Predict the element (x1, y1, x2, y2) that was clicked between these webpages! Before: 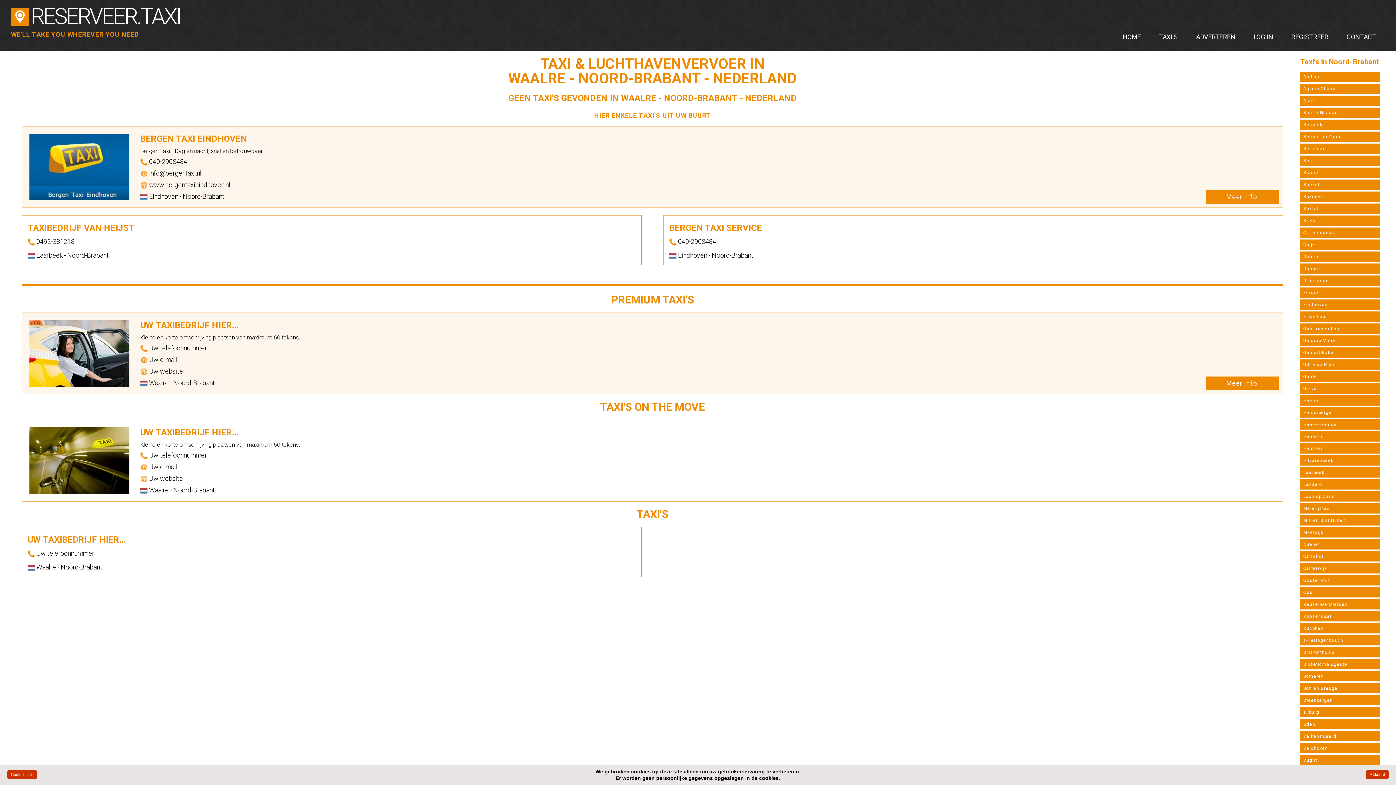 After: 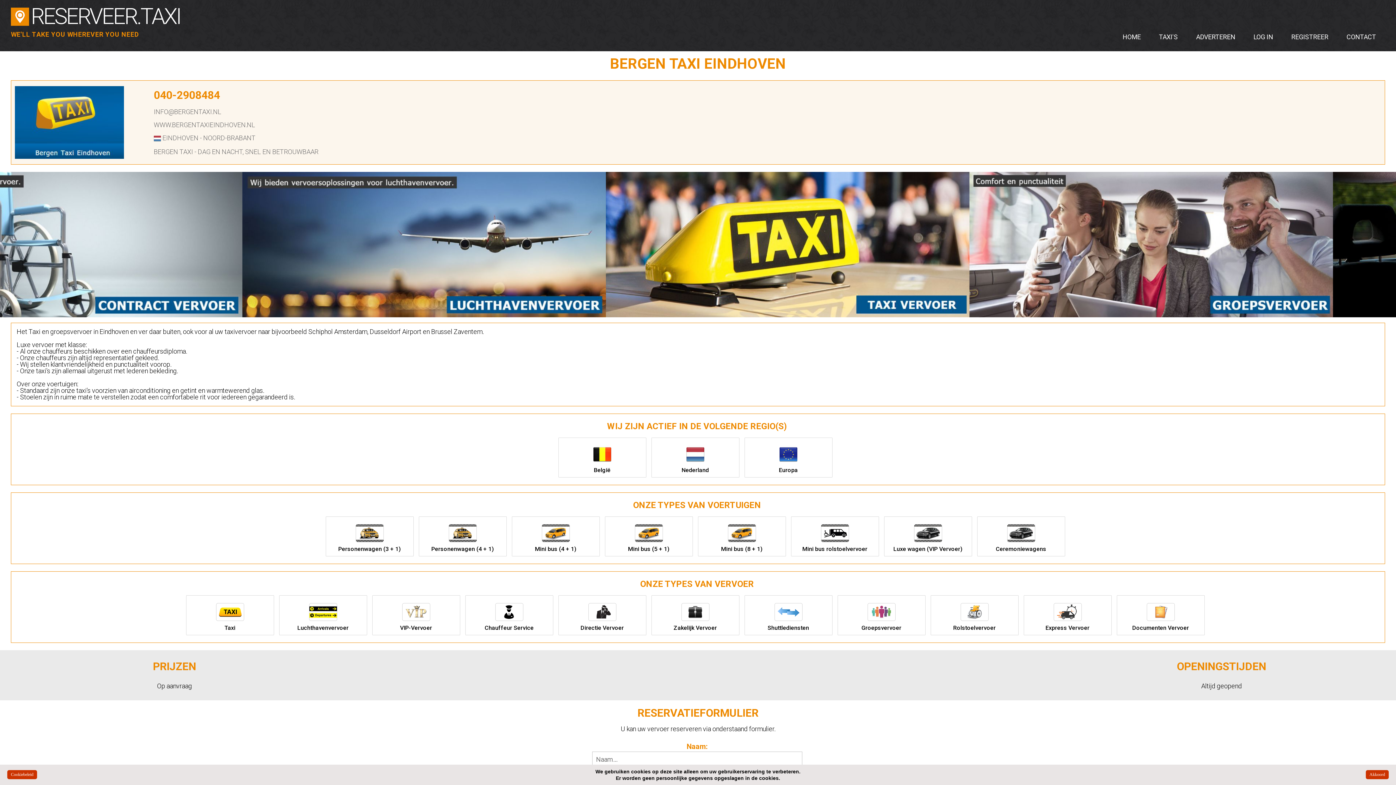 Action: bbox: (29, 133, 129, 140)